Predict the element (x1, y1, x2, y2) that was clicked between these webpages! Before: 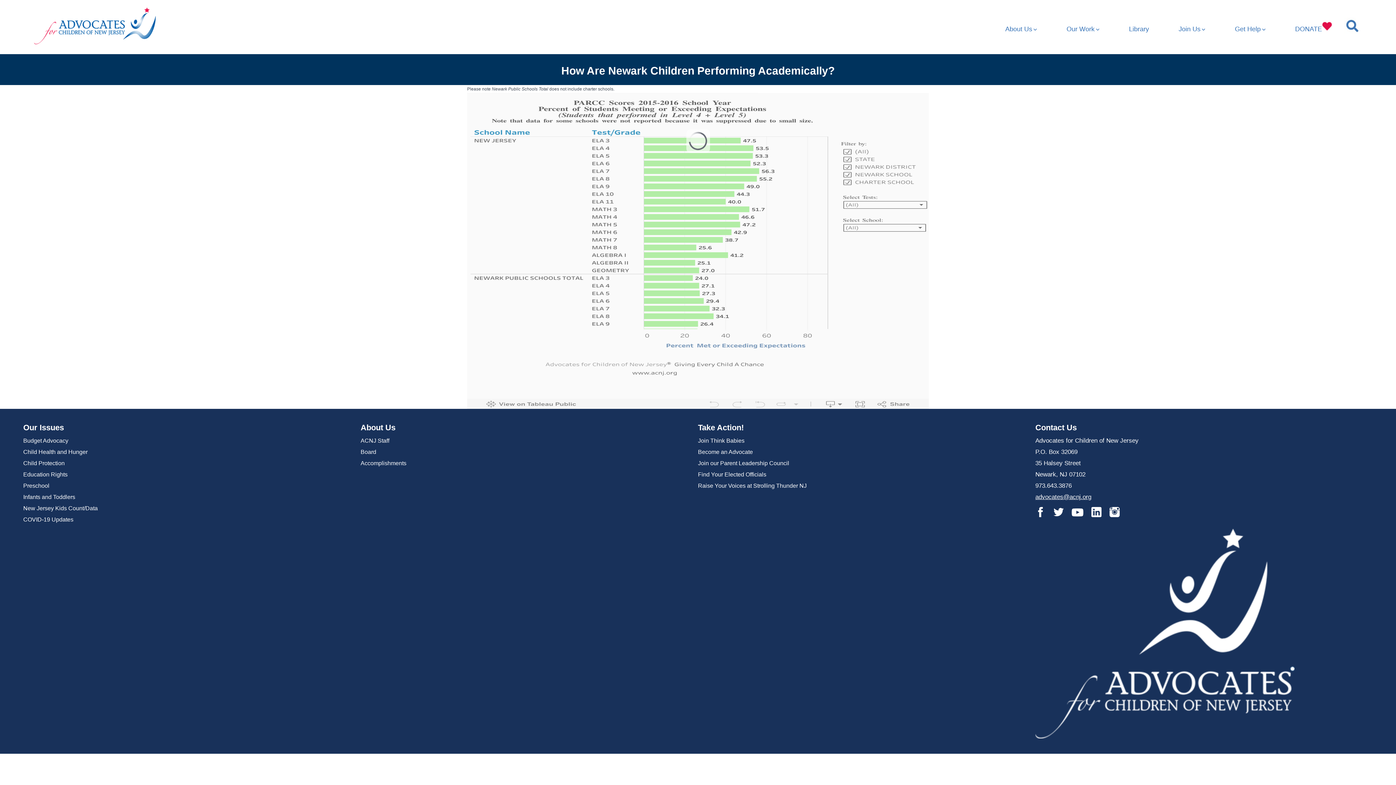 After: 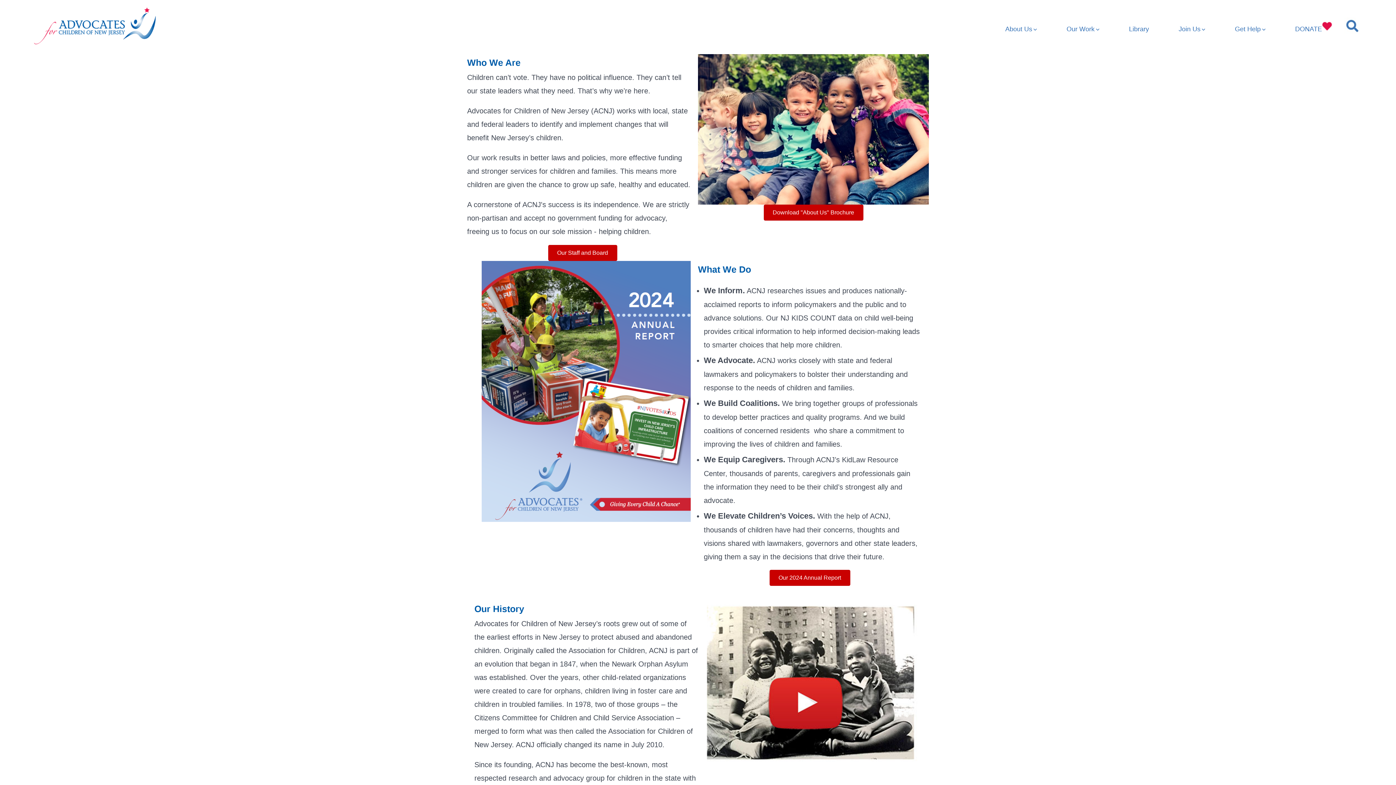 Action: label: About Us bbox: (1005, 23, 1037, 35)